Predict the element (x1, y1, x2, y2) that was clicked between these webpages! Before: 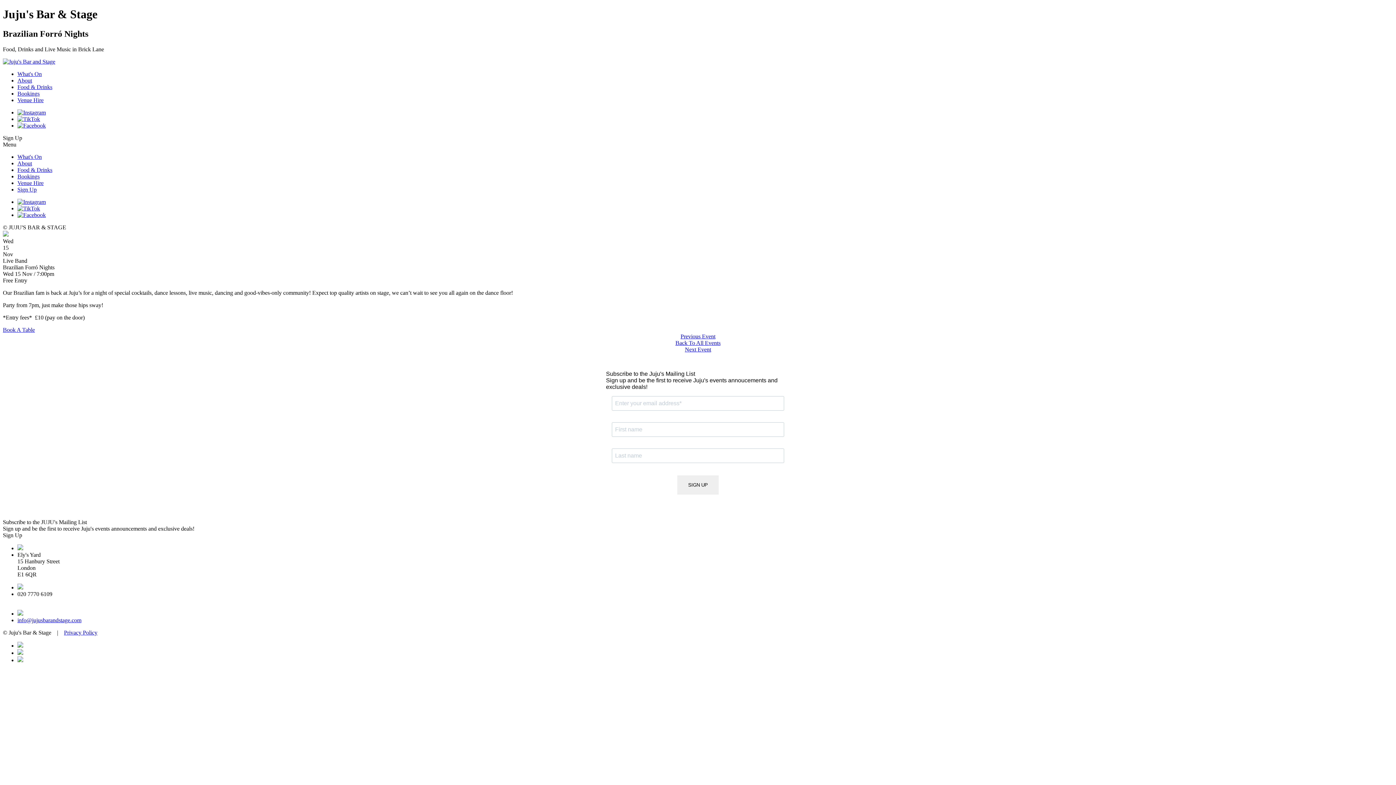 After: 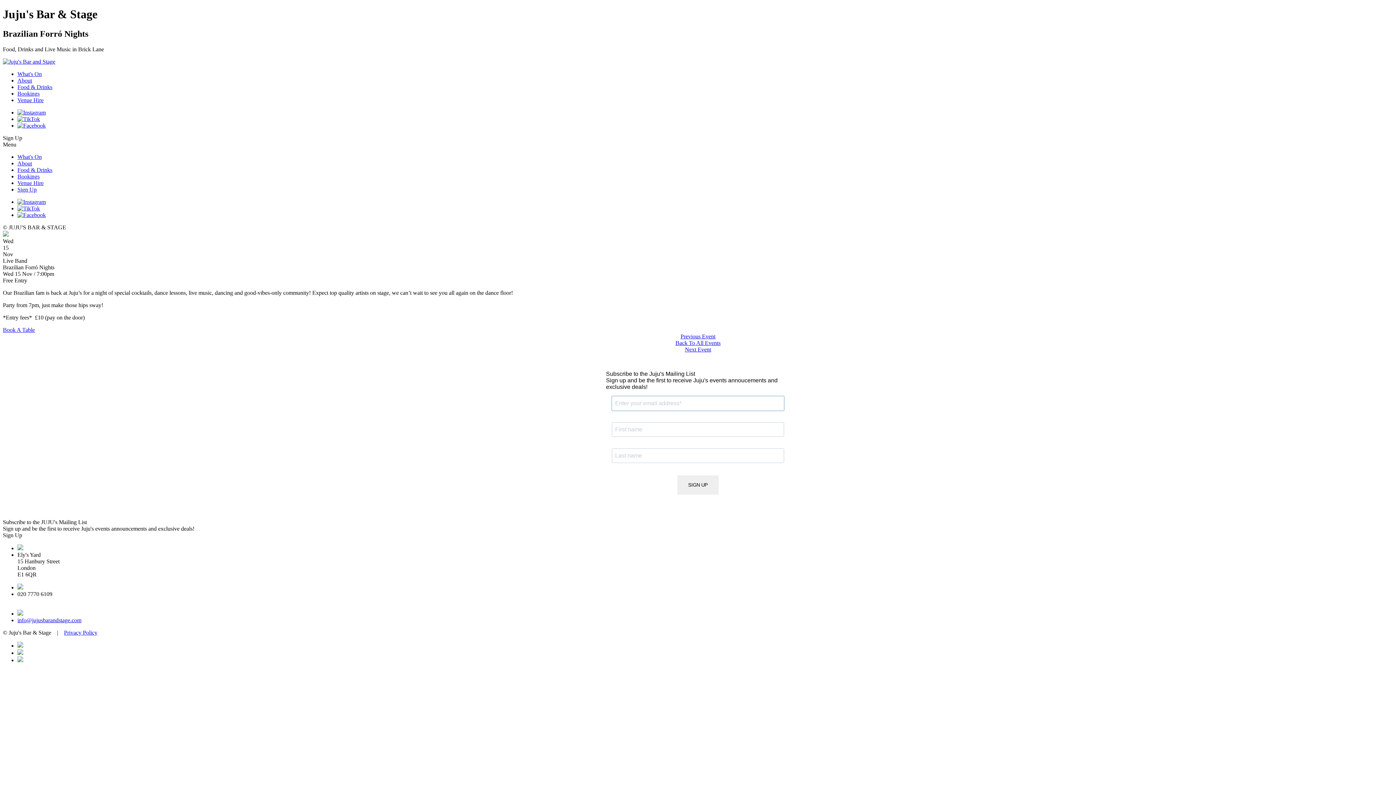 Action: label: SIGN UP bbox: (677, 475, 718, 494)